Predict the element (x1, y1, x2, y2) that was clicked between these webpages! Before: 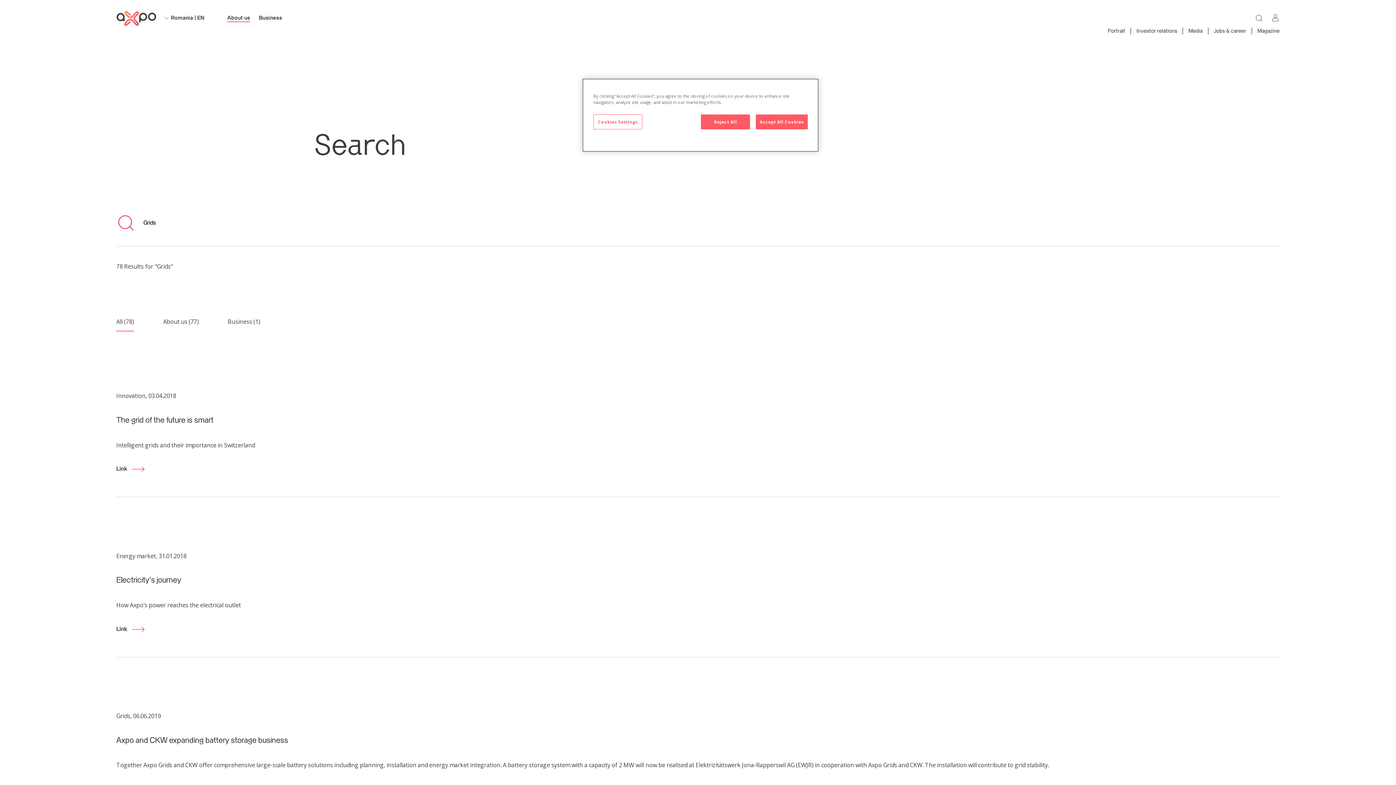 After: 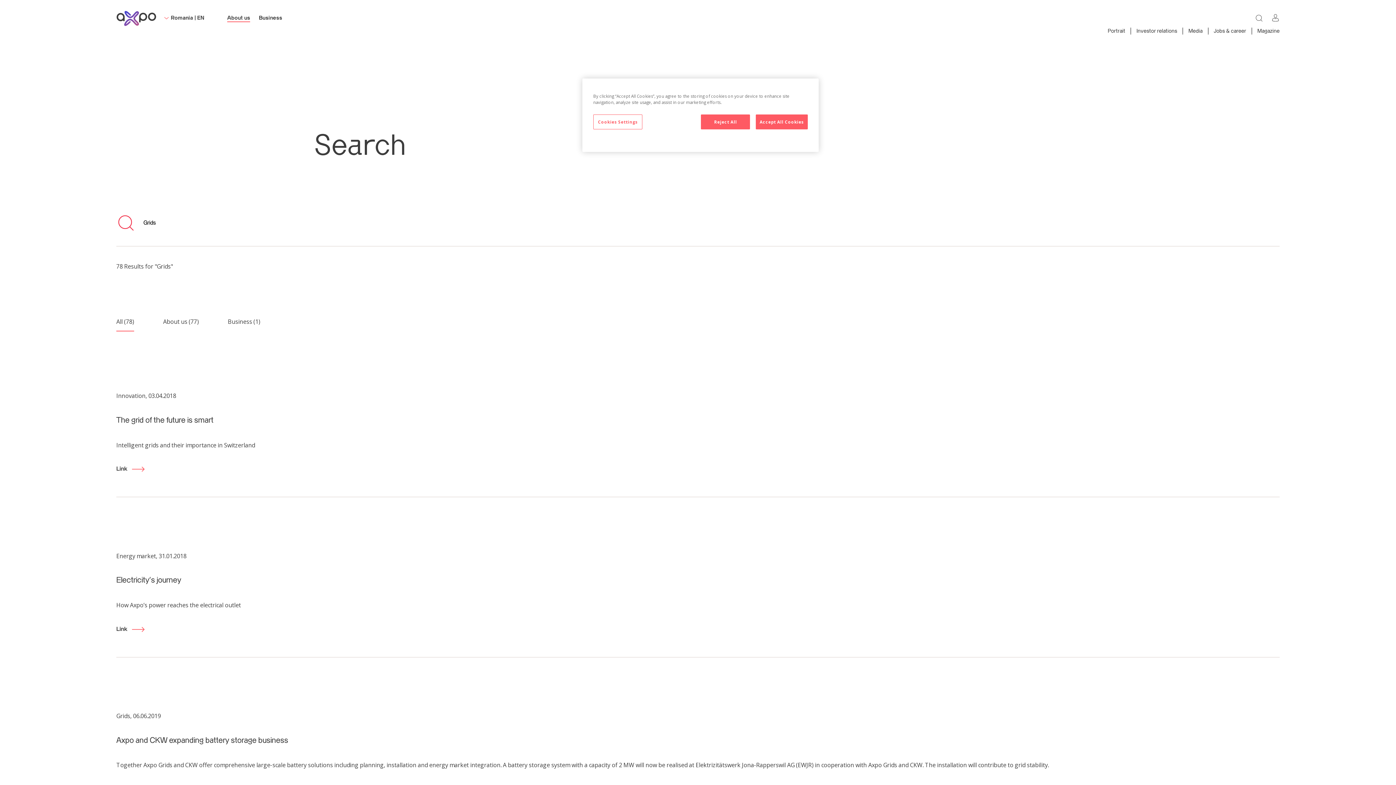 Action: label: All (78) bbox: (116, 317, 134, 331)